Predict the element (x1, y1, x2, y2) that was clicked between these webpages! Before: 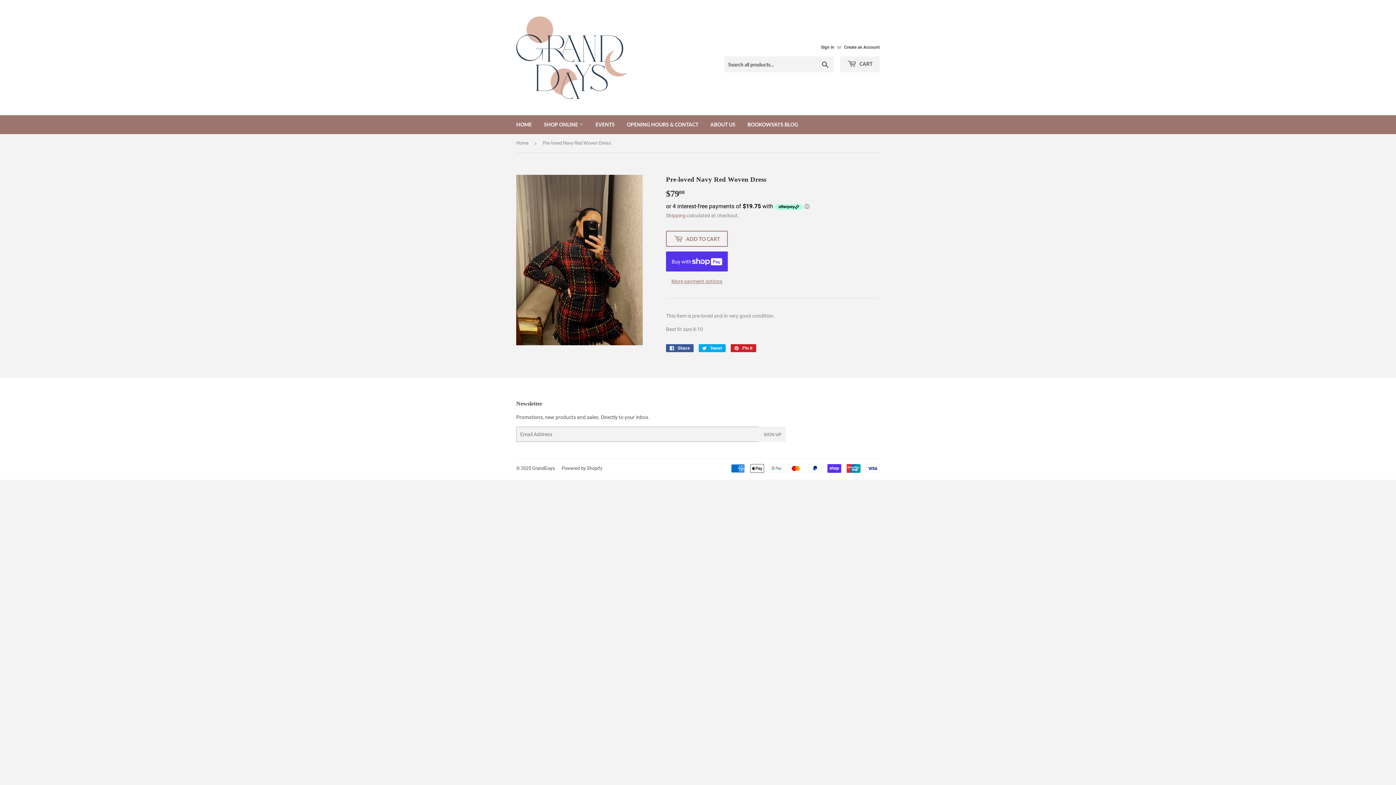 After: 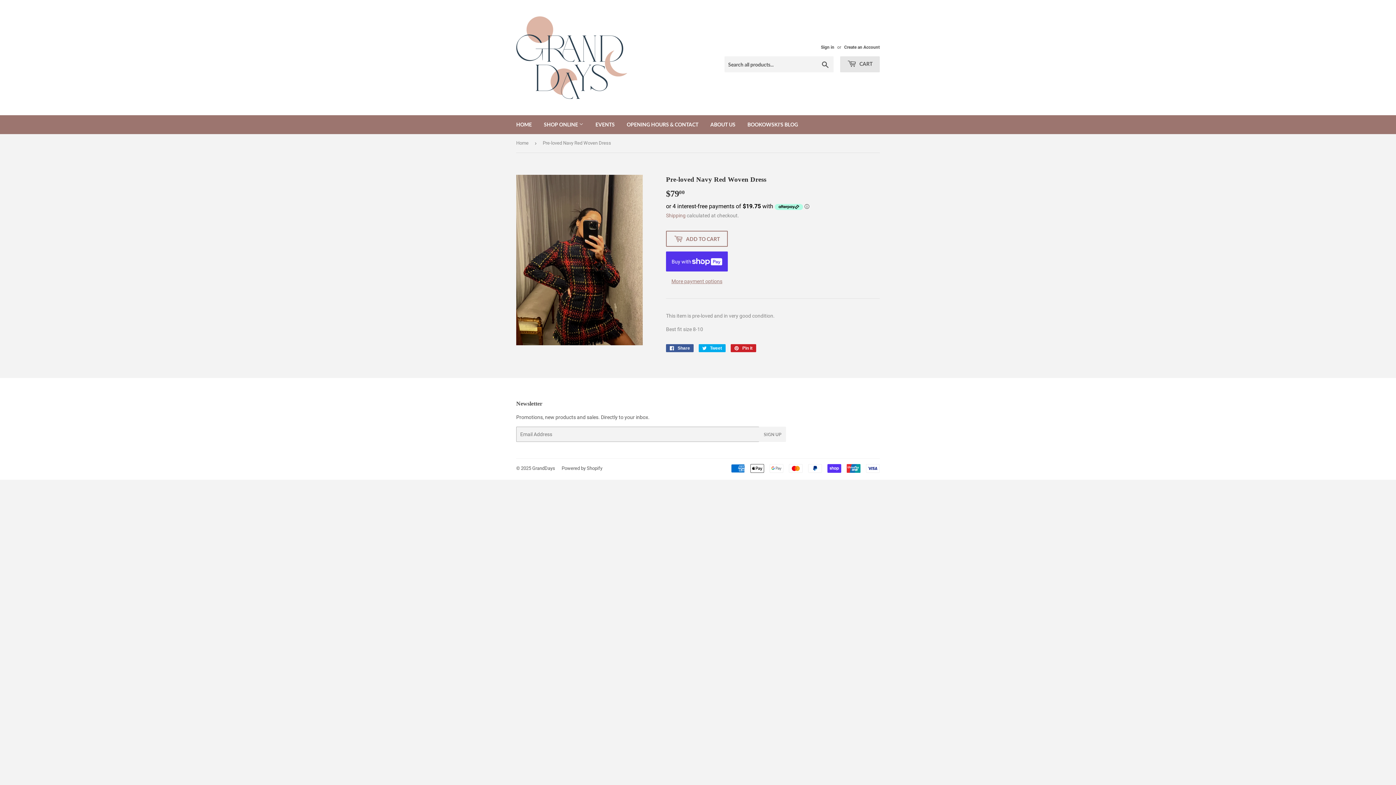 Action: label:  CART bbox: (840, 56, 880, 72)